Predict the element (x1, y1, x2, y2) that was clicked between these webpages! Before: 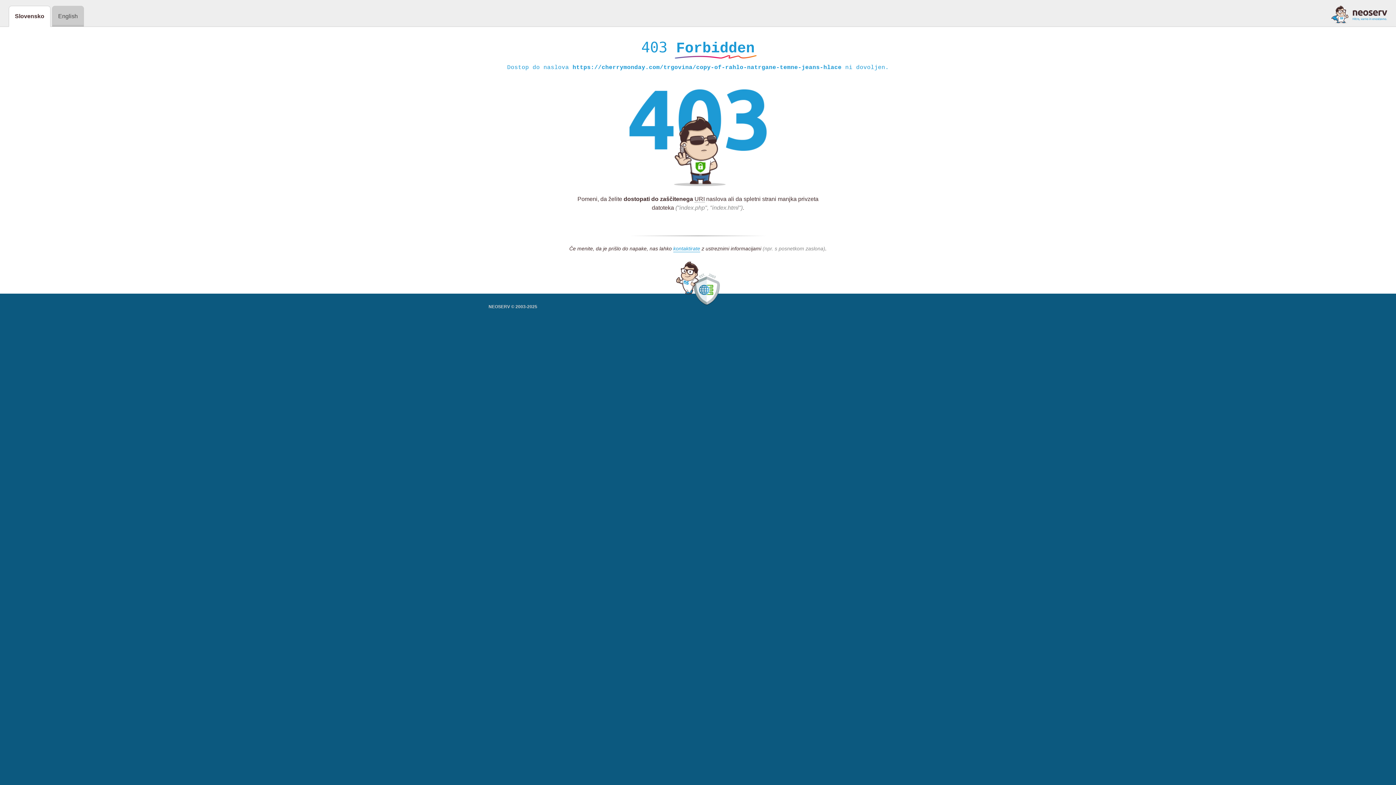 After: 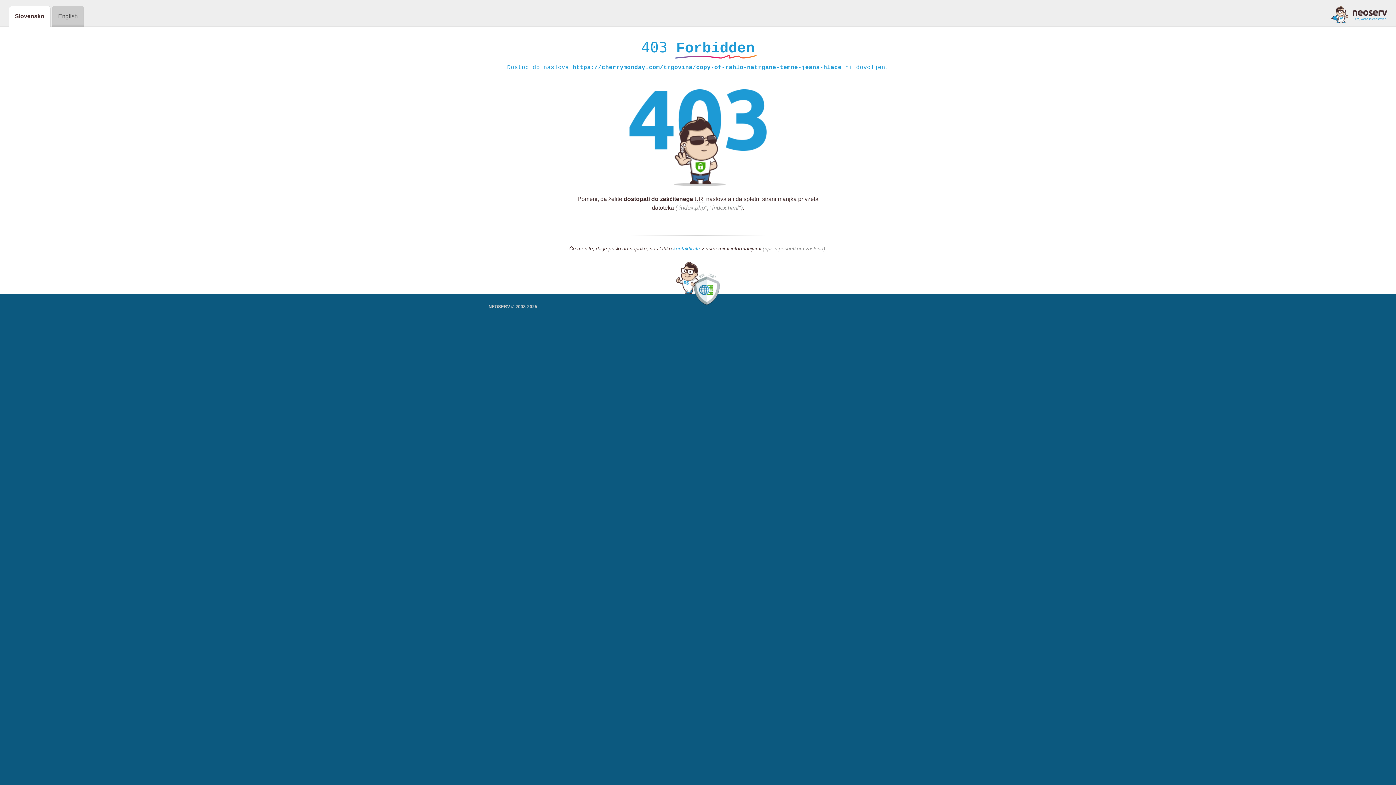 Action: label: kontaktirate bbox: (673, 245, 700, 252)